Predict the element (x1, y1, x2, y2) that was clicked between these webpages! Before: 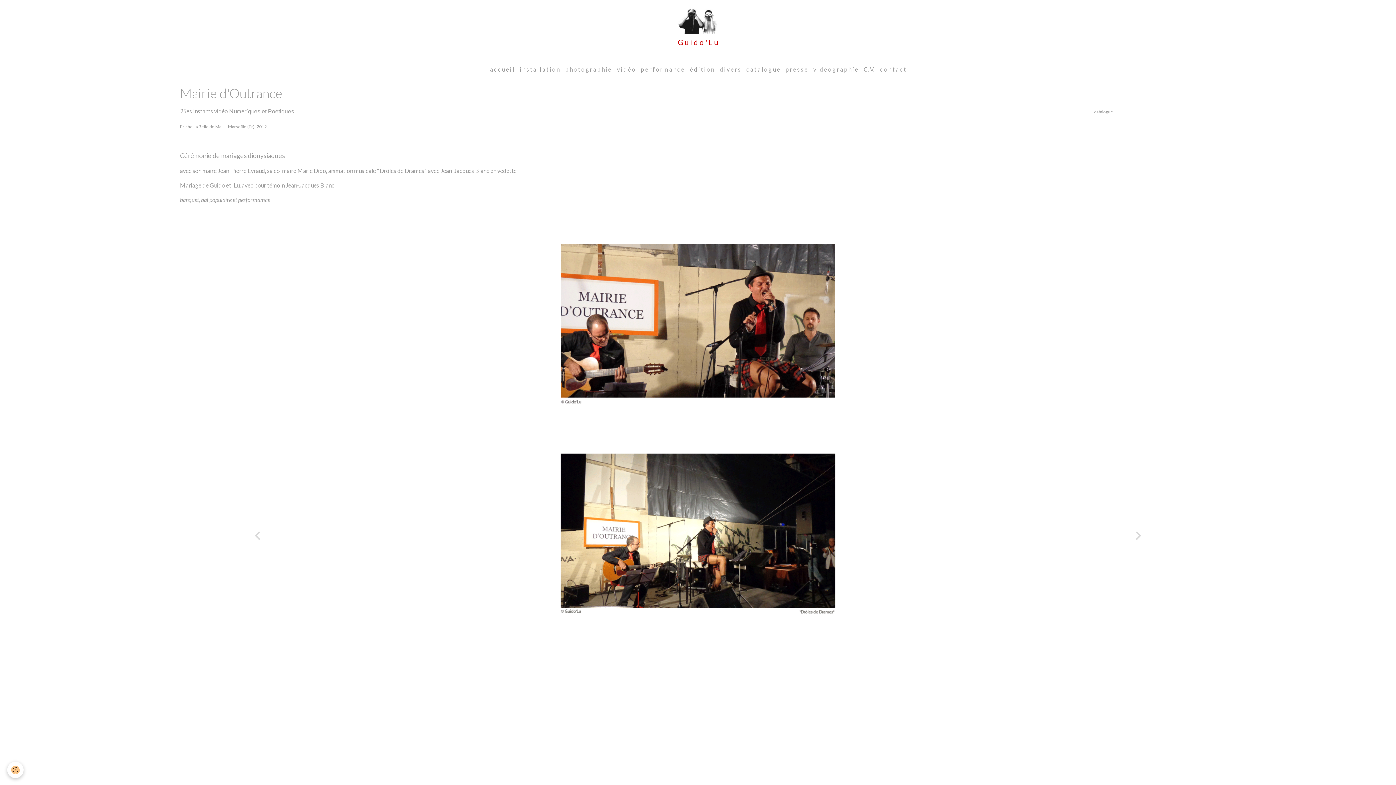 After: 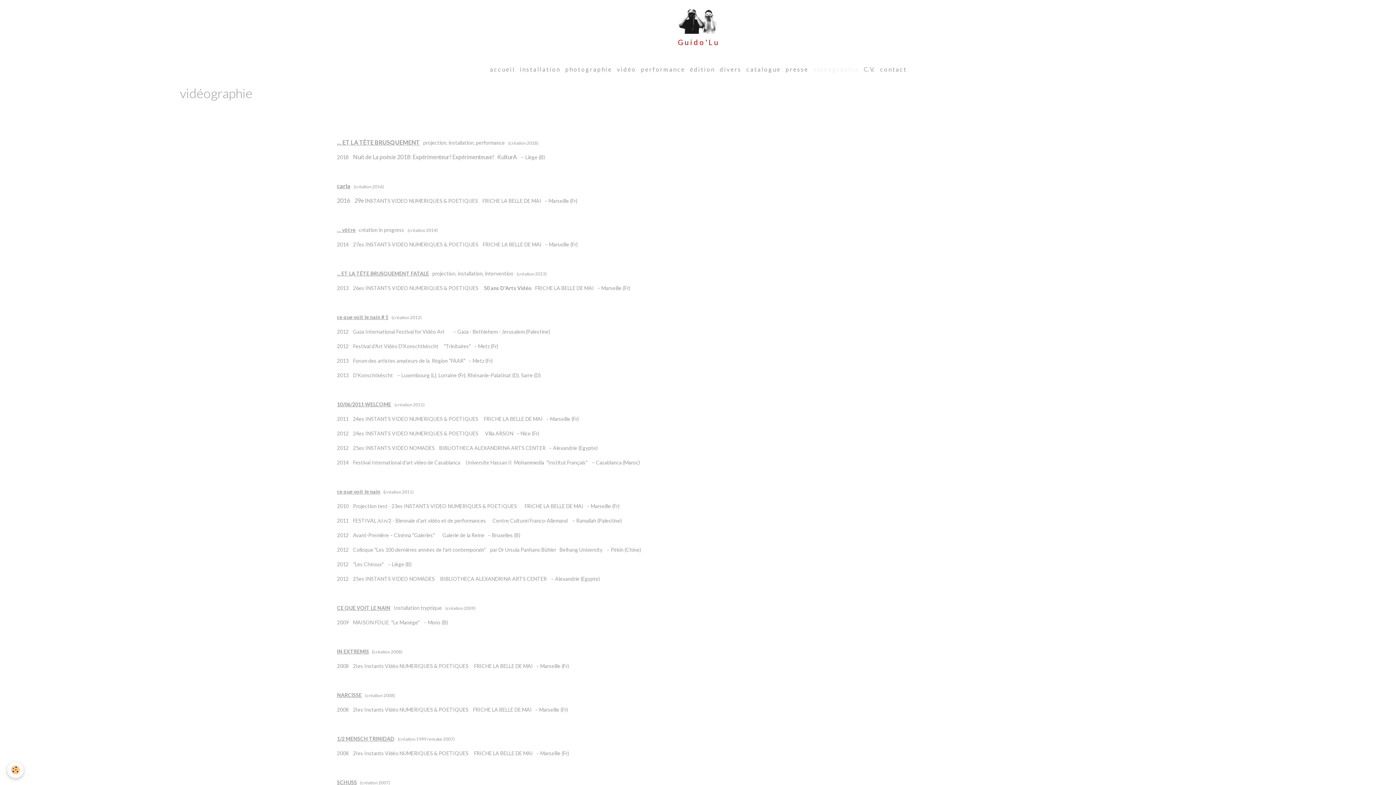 Action: label: v i d é o g r a p h i e bbox: (810, 56, 861, 82)